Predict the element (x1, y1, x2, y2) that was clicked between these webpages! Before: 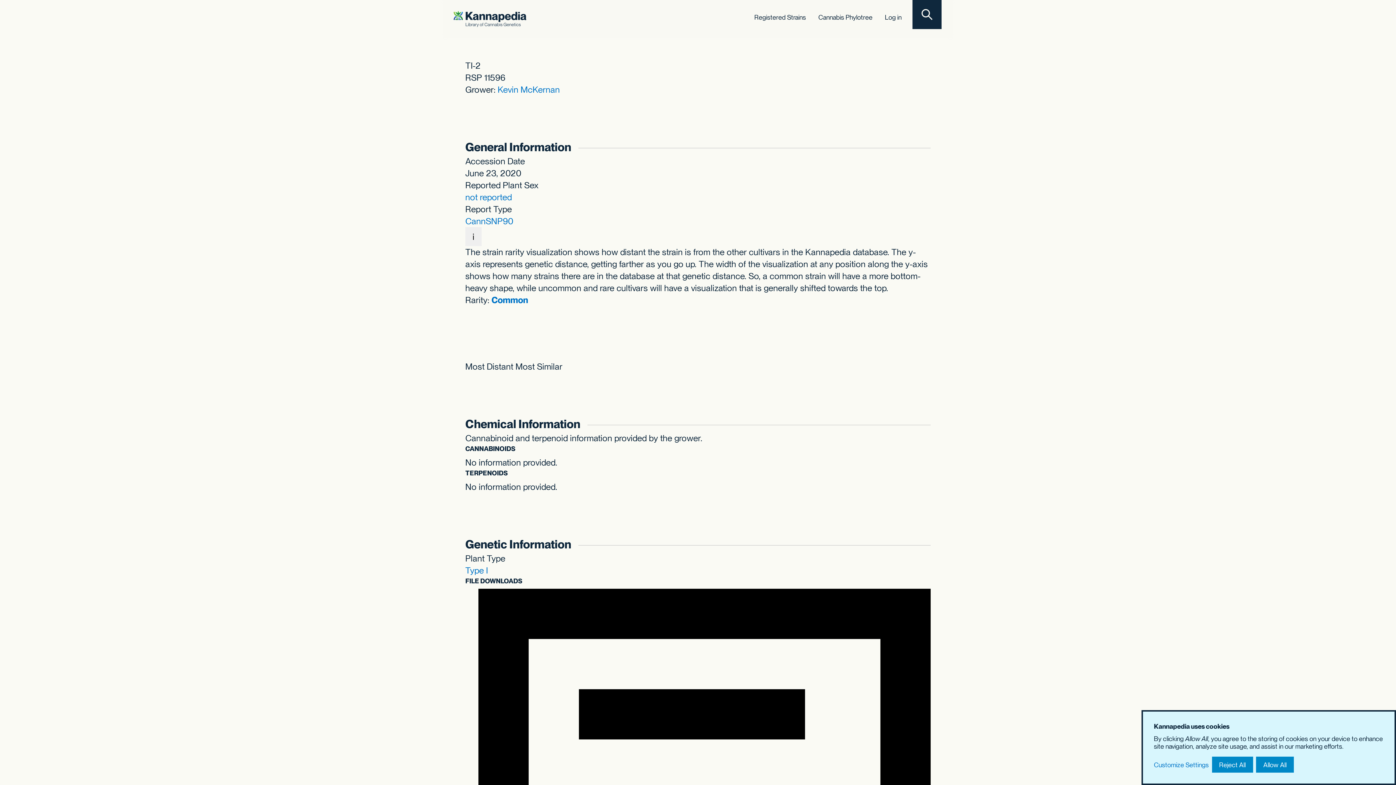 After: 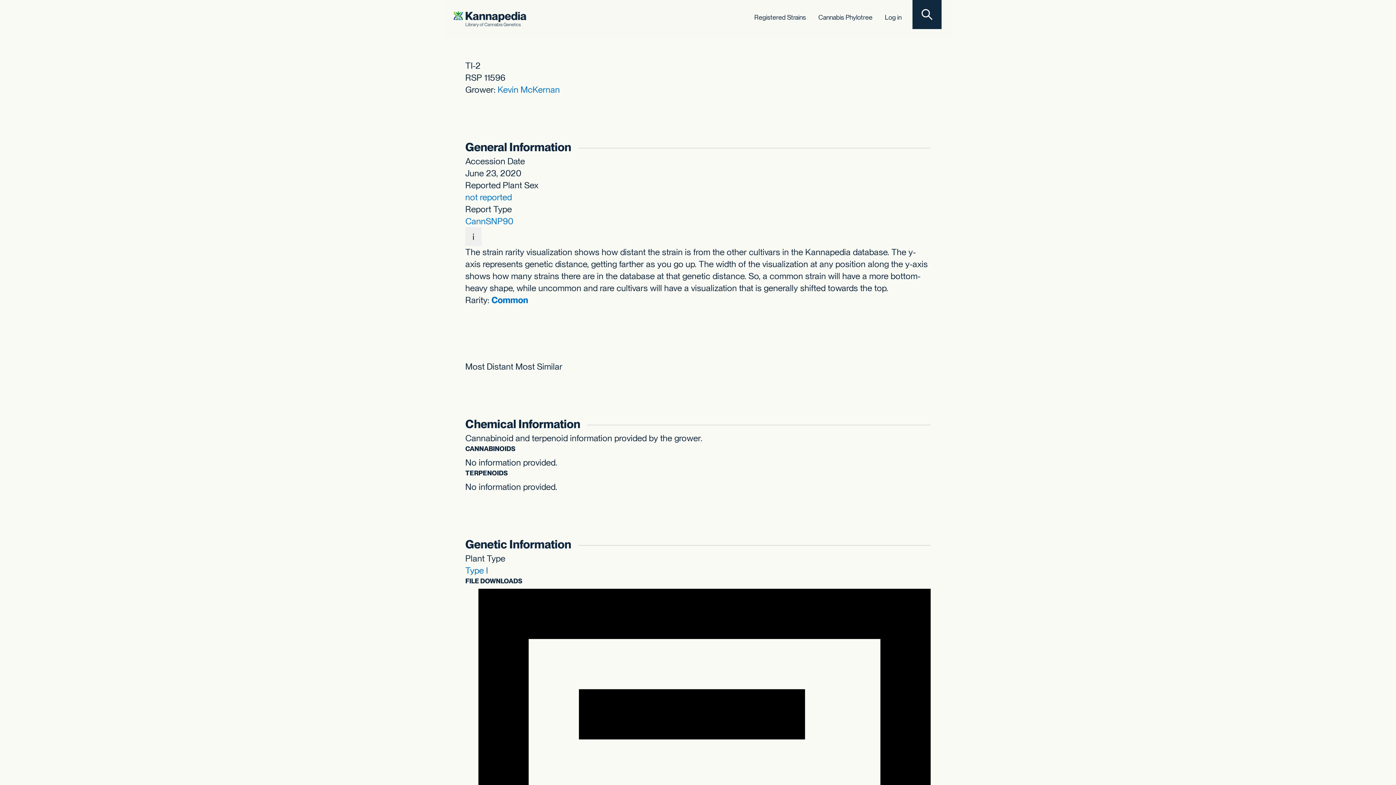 Action: bbox: (1212, 757, 1253, 773) label: Reject All